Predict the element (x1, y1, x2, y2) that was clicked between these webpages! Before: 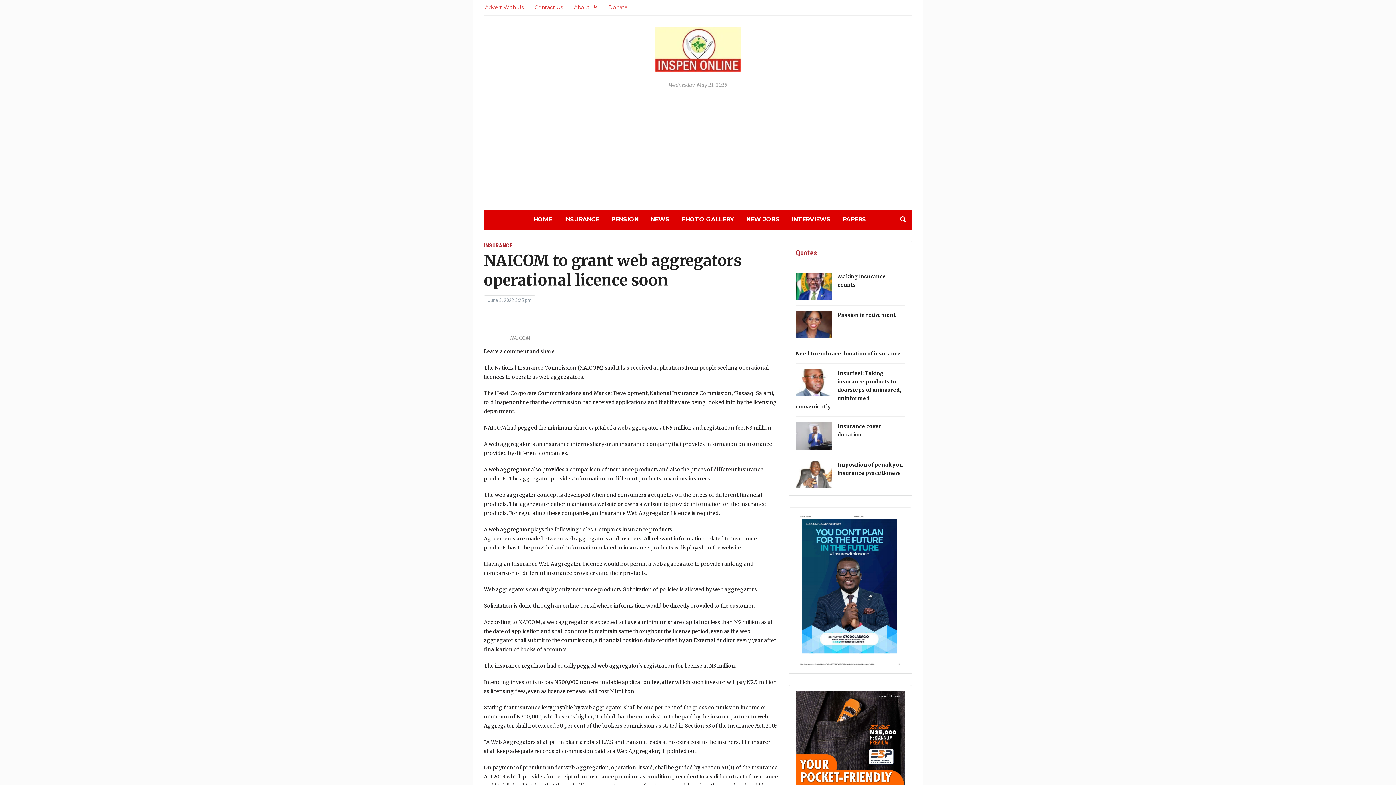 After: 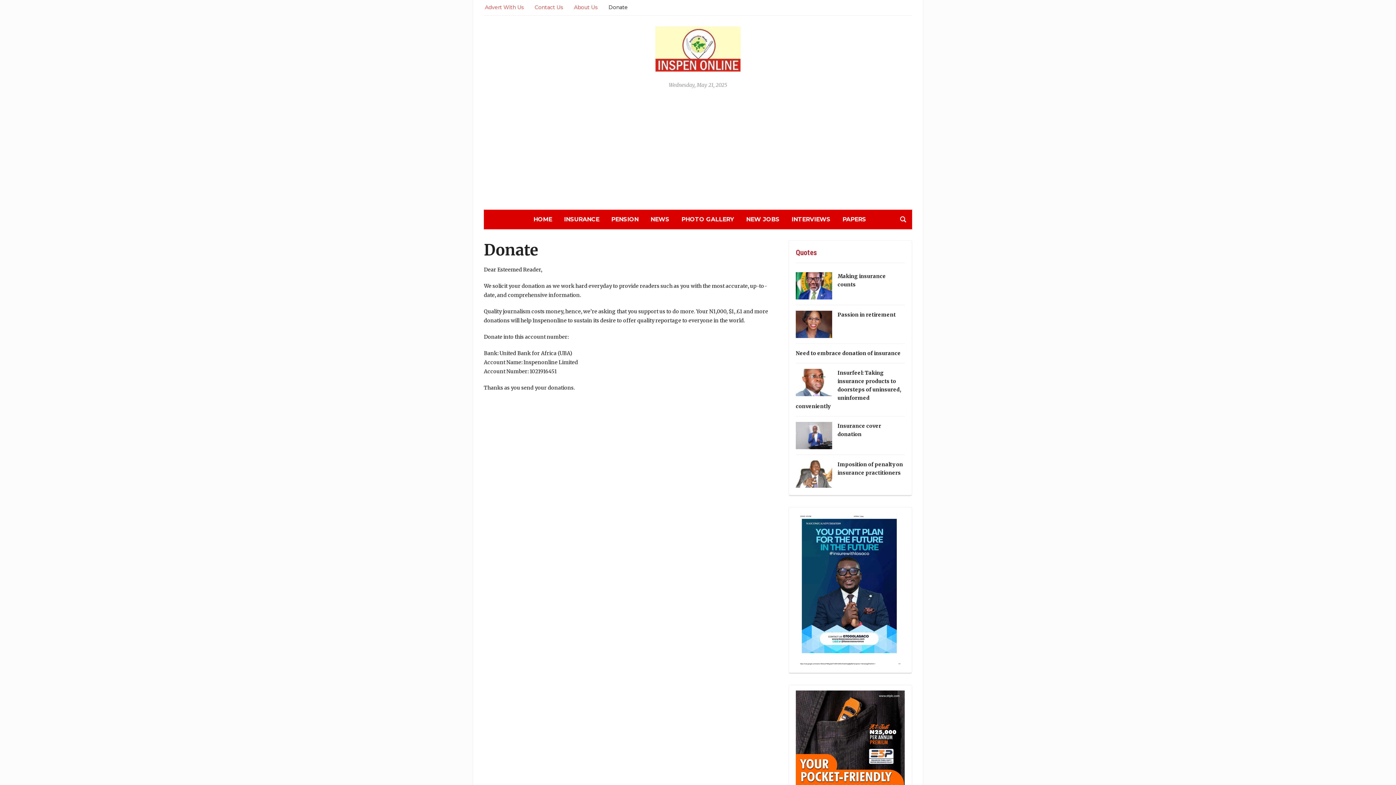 Action: label: Donate bbox: (608, 0, 628, 13)